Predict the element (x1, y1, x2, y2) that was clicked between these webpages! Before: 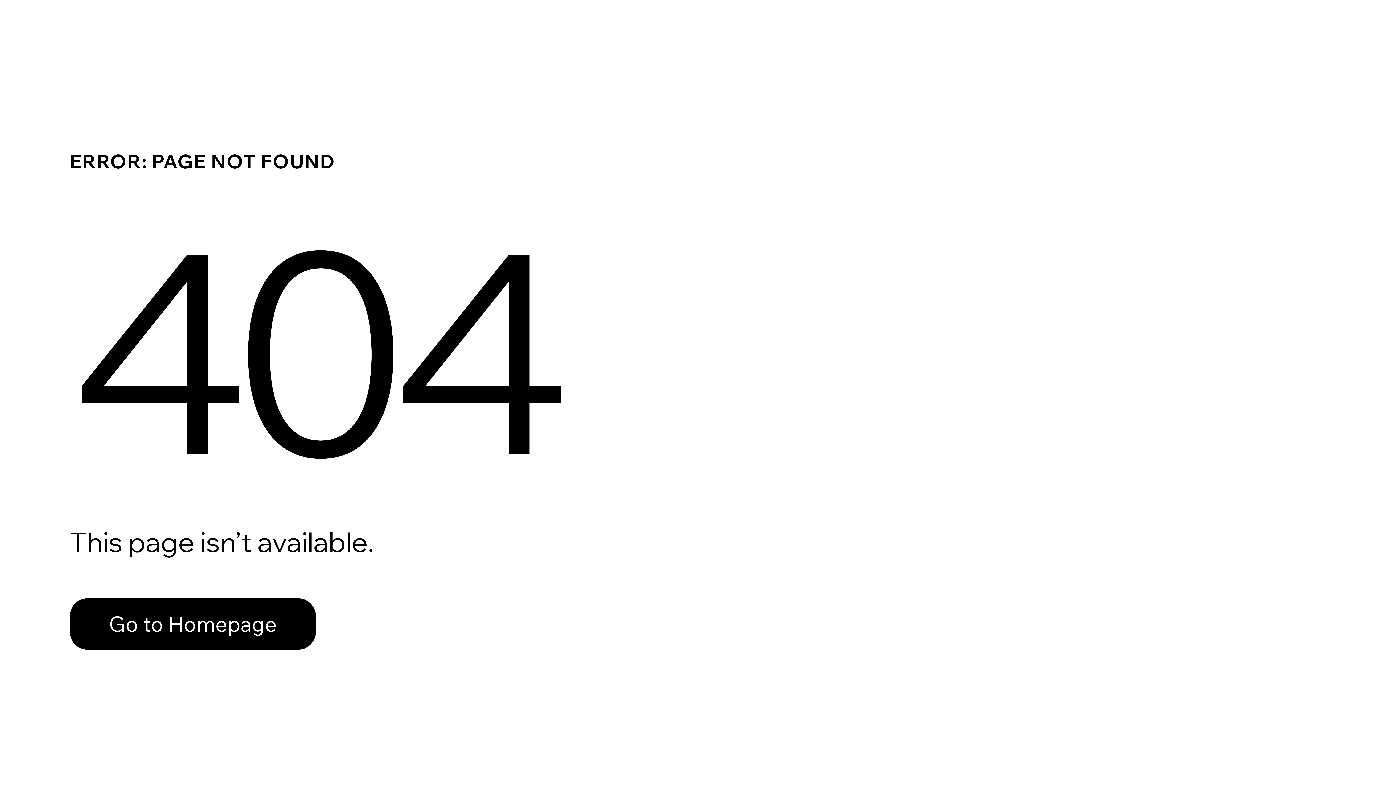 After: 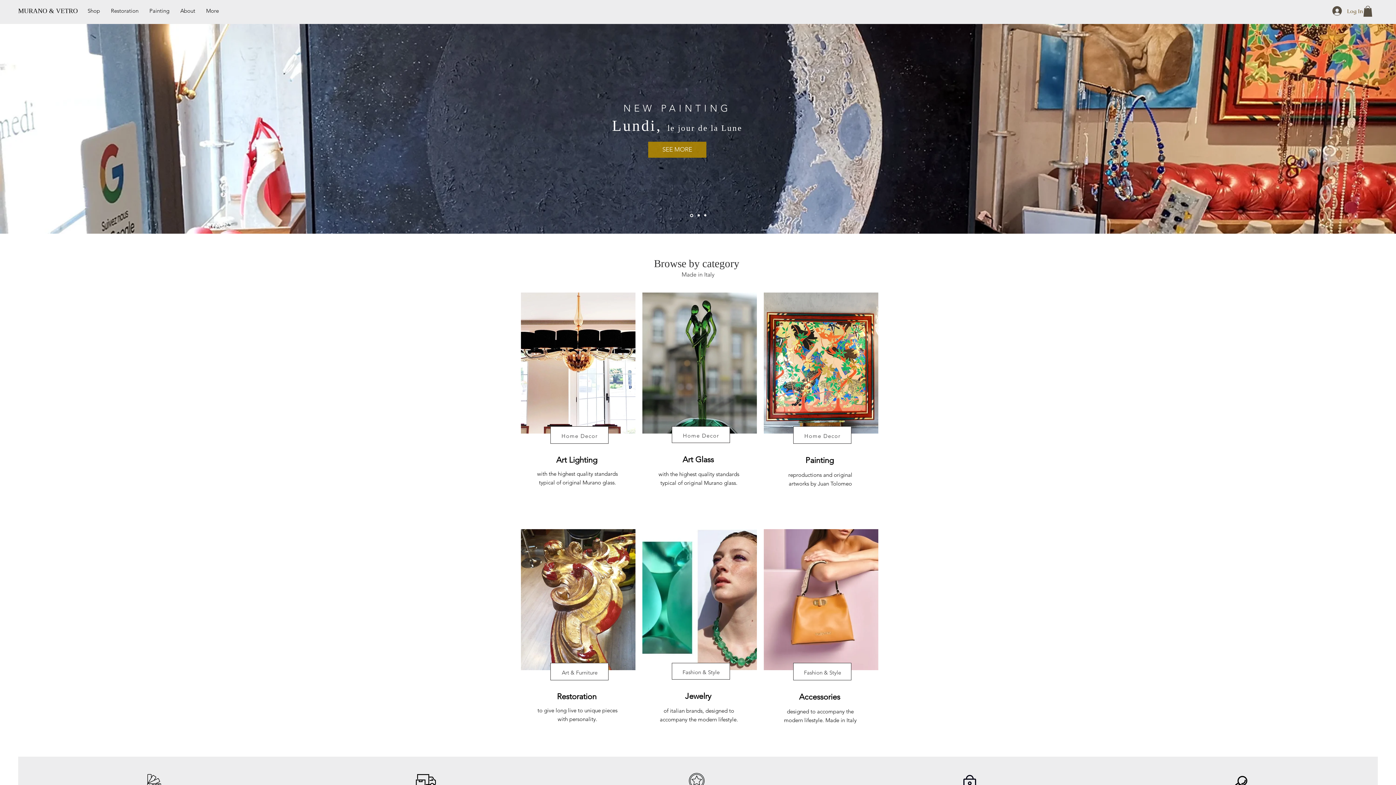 Action: bbox: (69, 582, 768, 659) label: Go to Homepage